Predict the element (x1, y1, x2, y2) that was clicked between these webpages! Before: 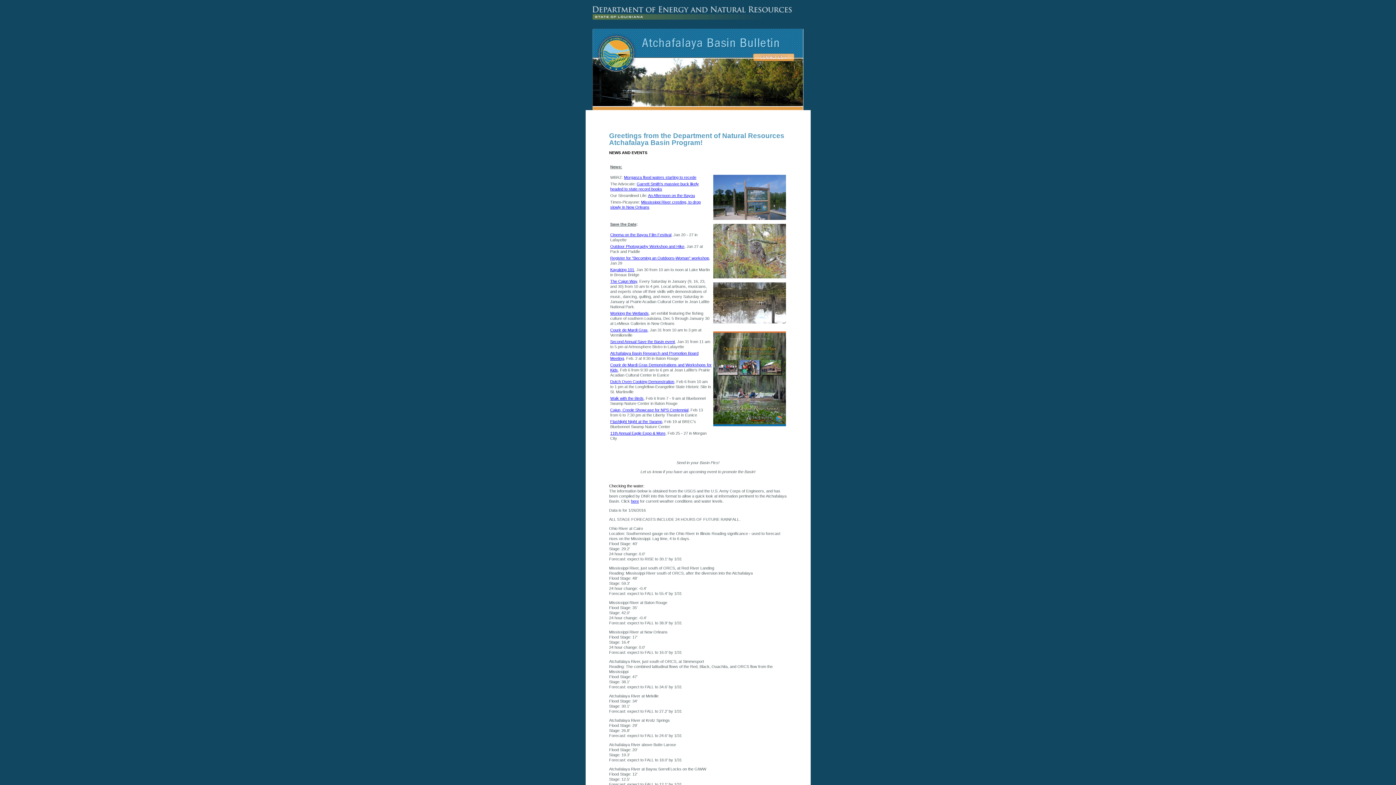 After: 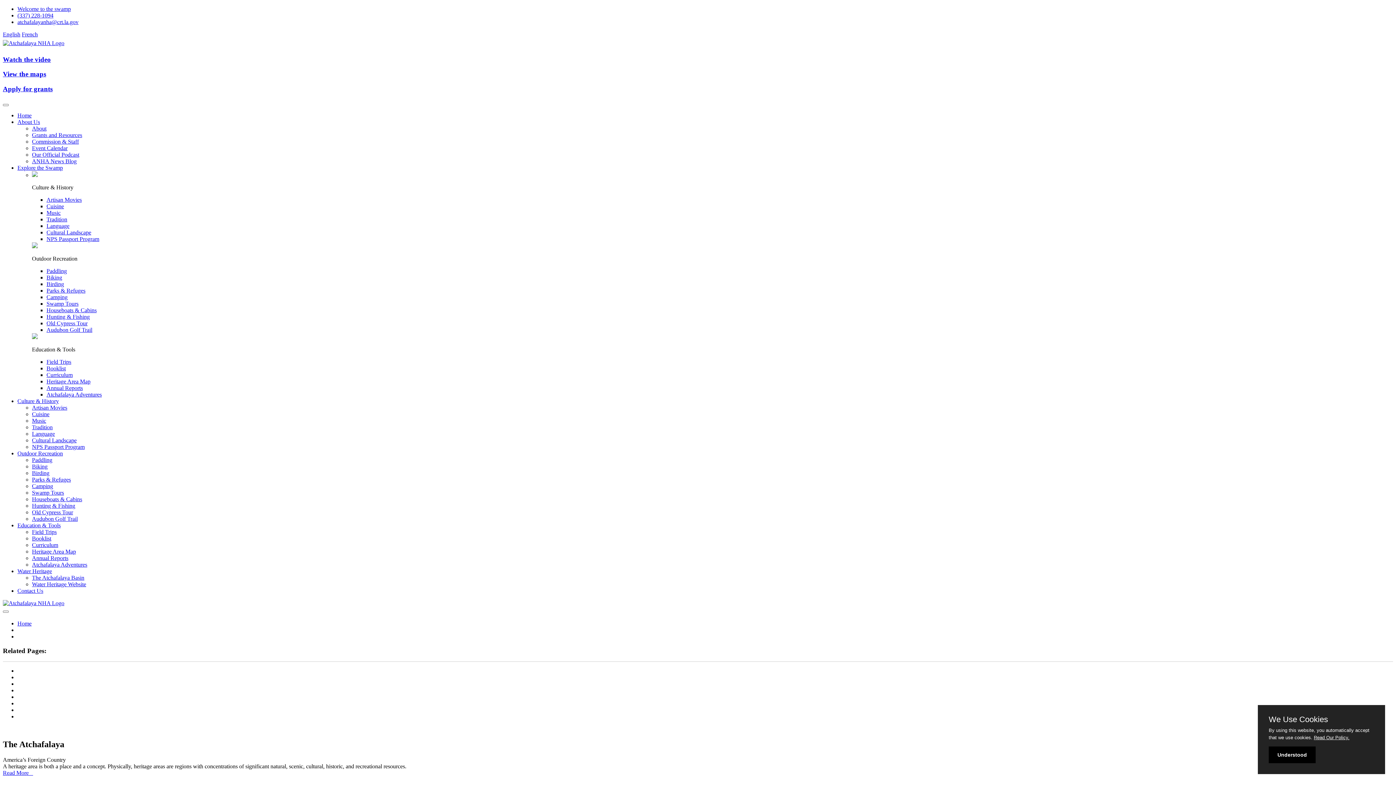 Action: bbox: (610, 419, 662, 424) label: Flashlight Night at the Swamp